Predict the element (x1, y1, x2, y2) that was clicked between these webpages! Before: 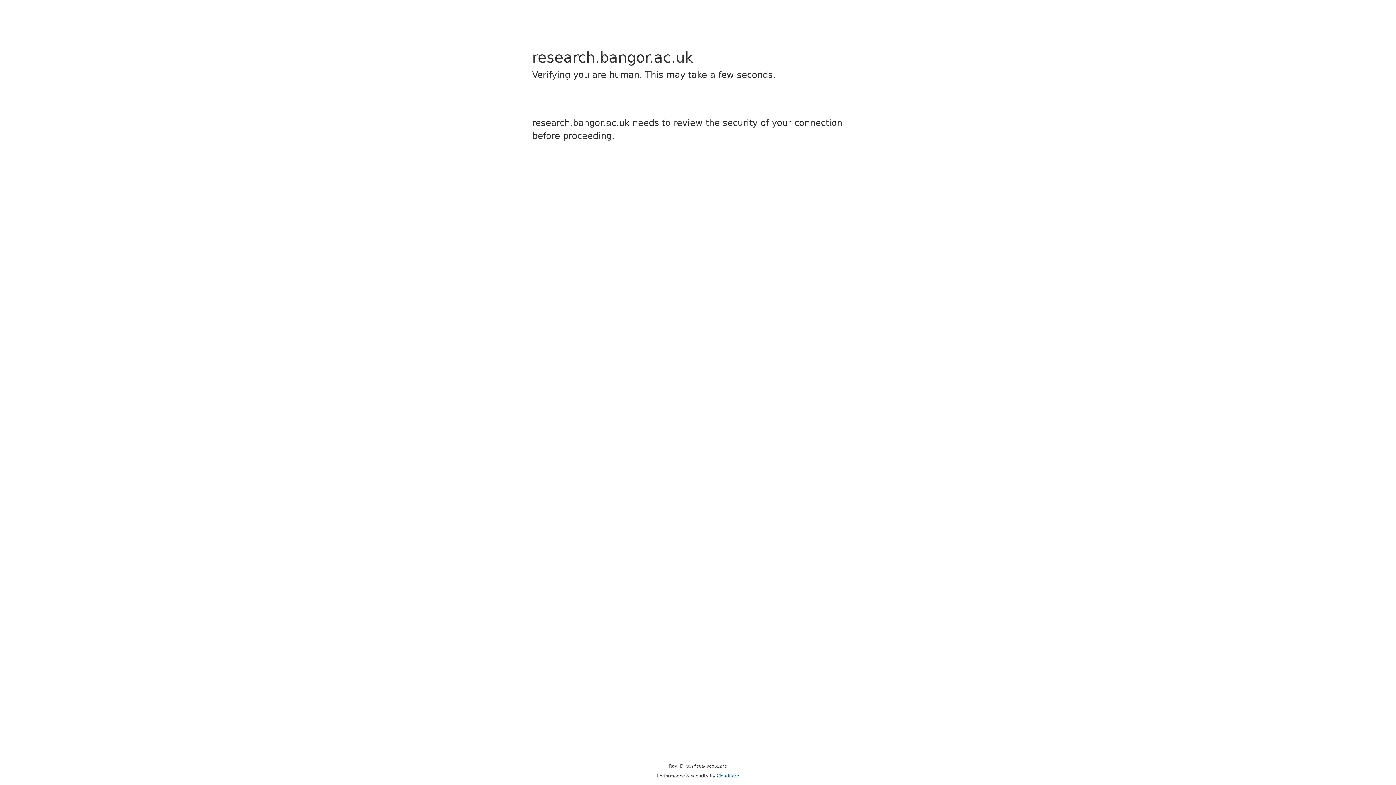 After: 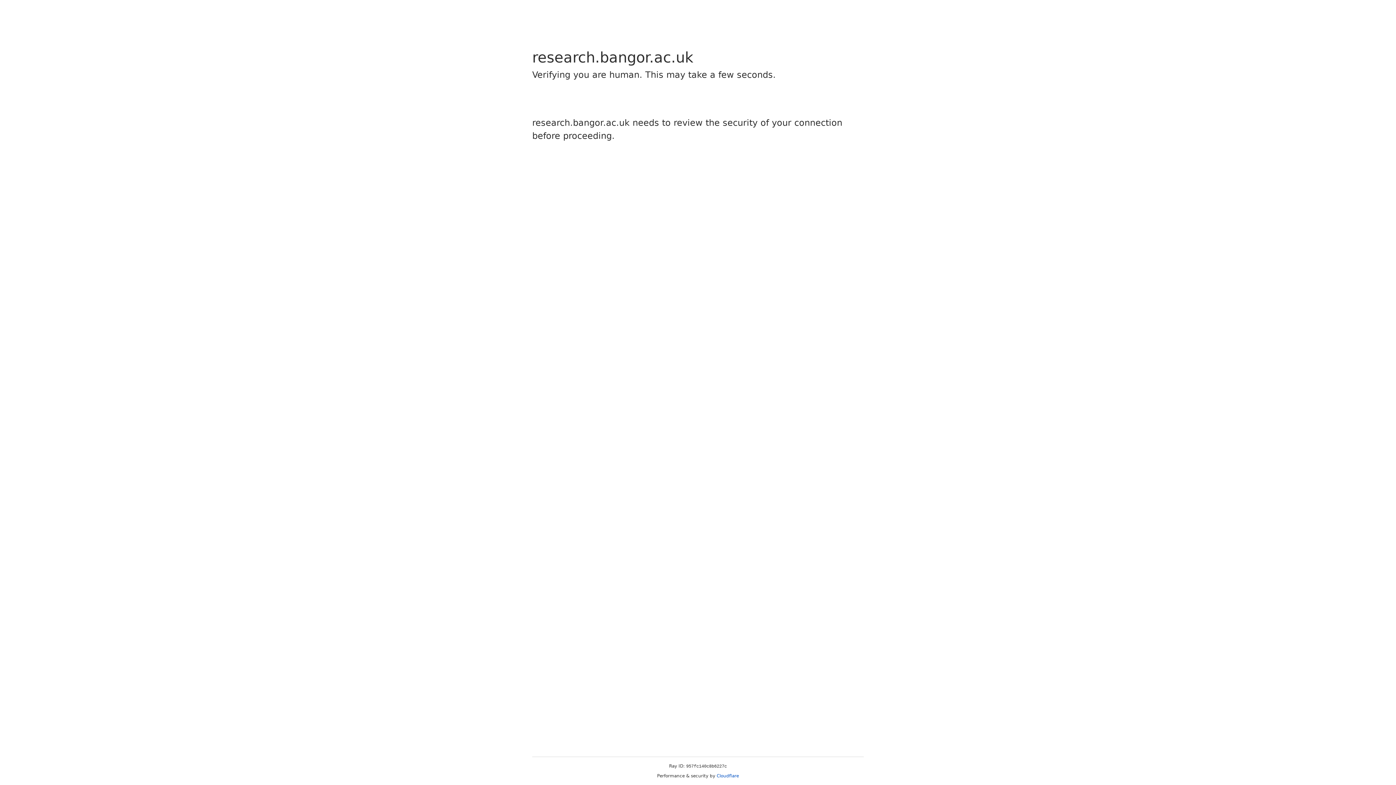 Action: bbox: (716, 773, 739, 778) label: Cloudflare